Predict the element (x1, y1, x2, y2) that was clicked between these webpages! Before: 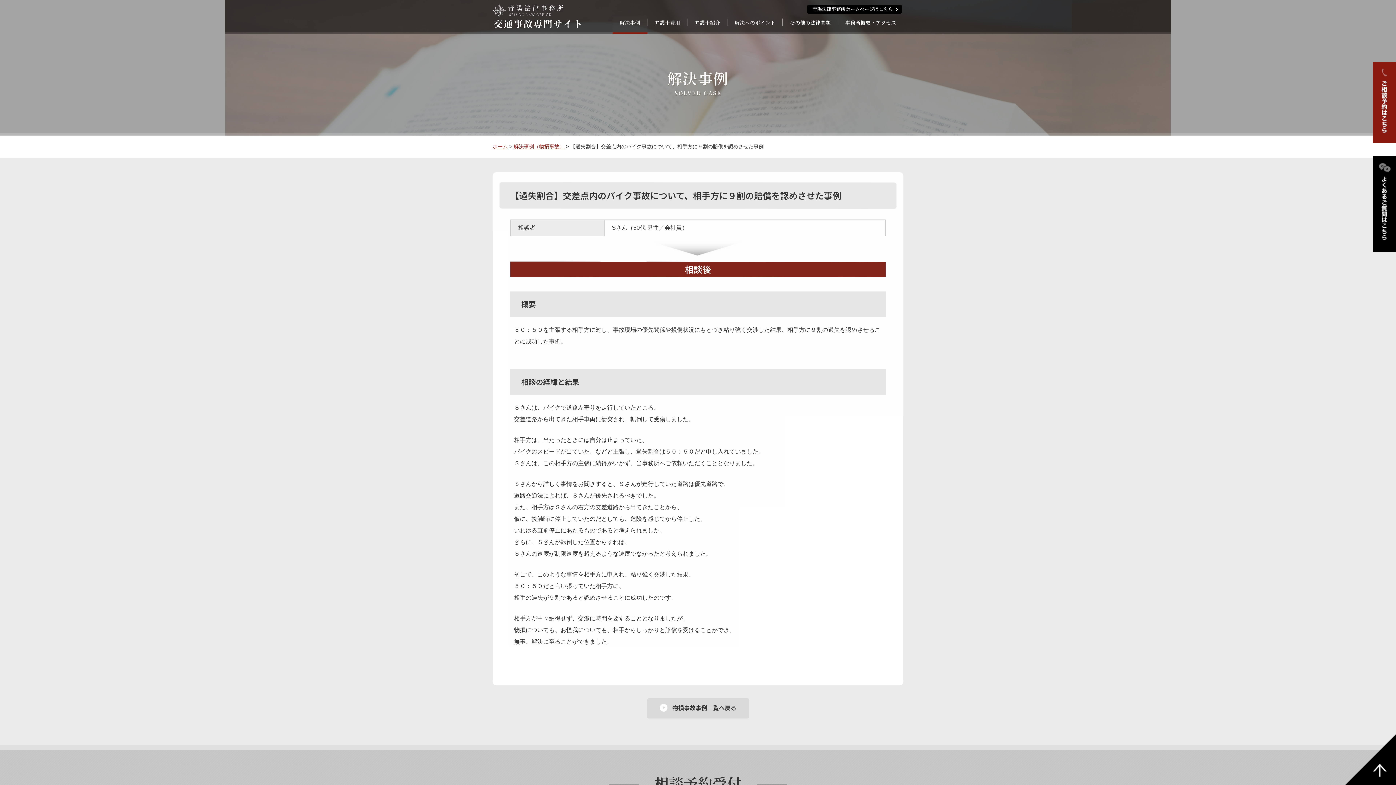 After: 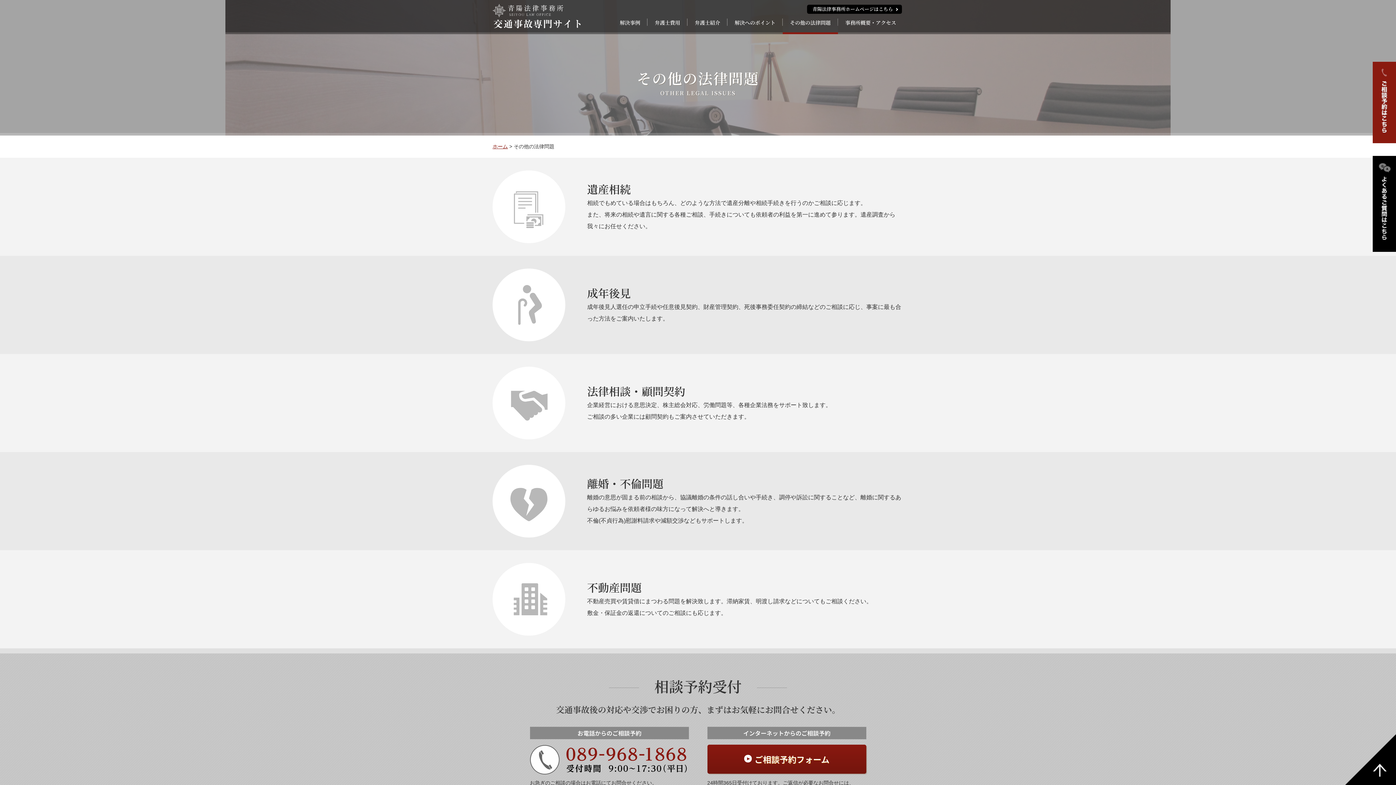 Action: bbox: (782, 15, 838, 29) label: その他の法律問題